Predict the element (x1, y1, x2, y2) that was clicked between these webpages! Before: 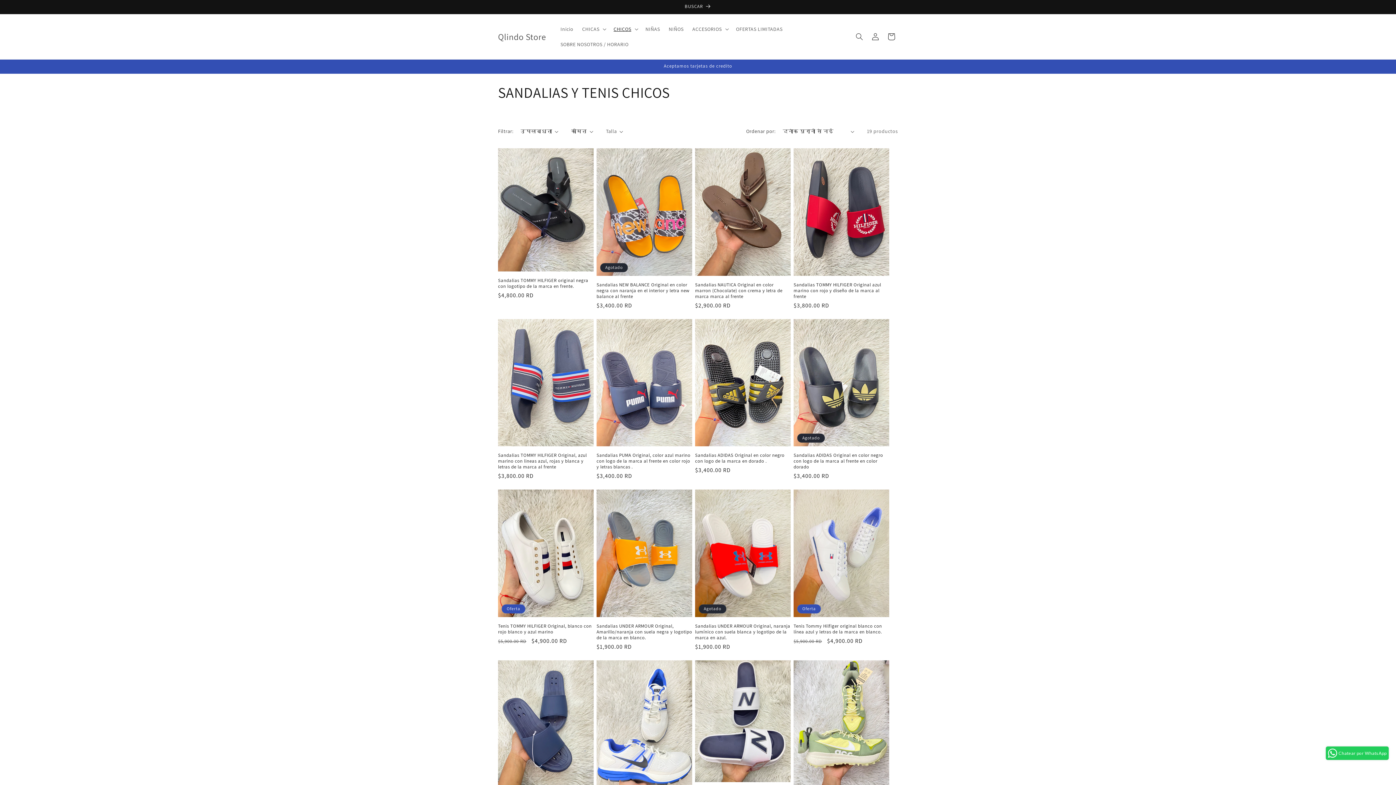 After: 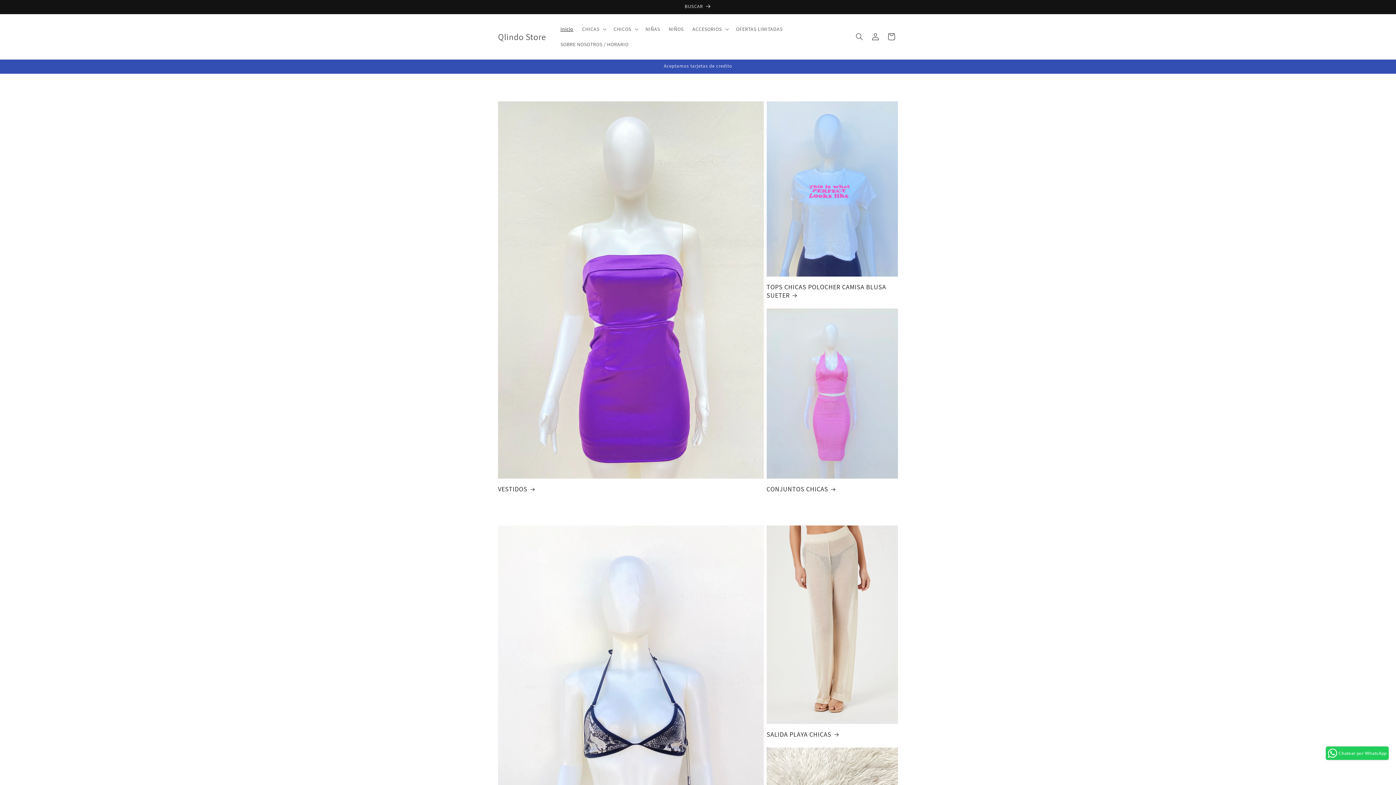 Action: bbox: (556, 21, 577, 36) label: Inicio